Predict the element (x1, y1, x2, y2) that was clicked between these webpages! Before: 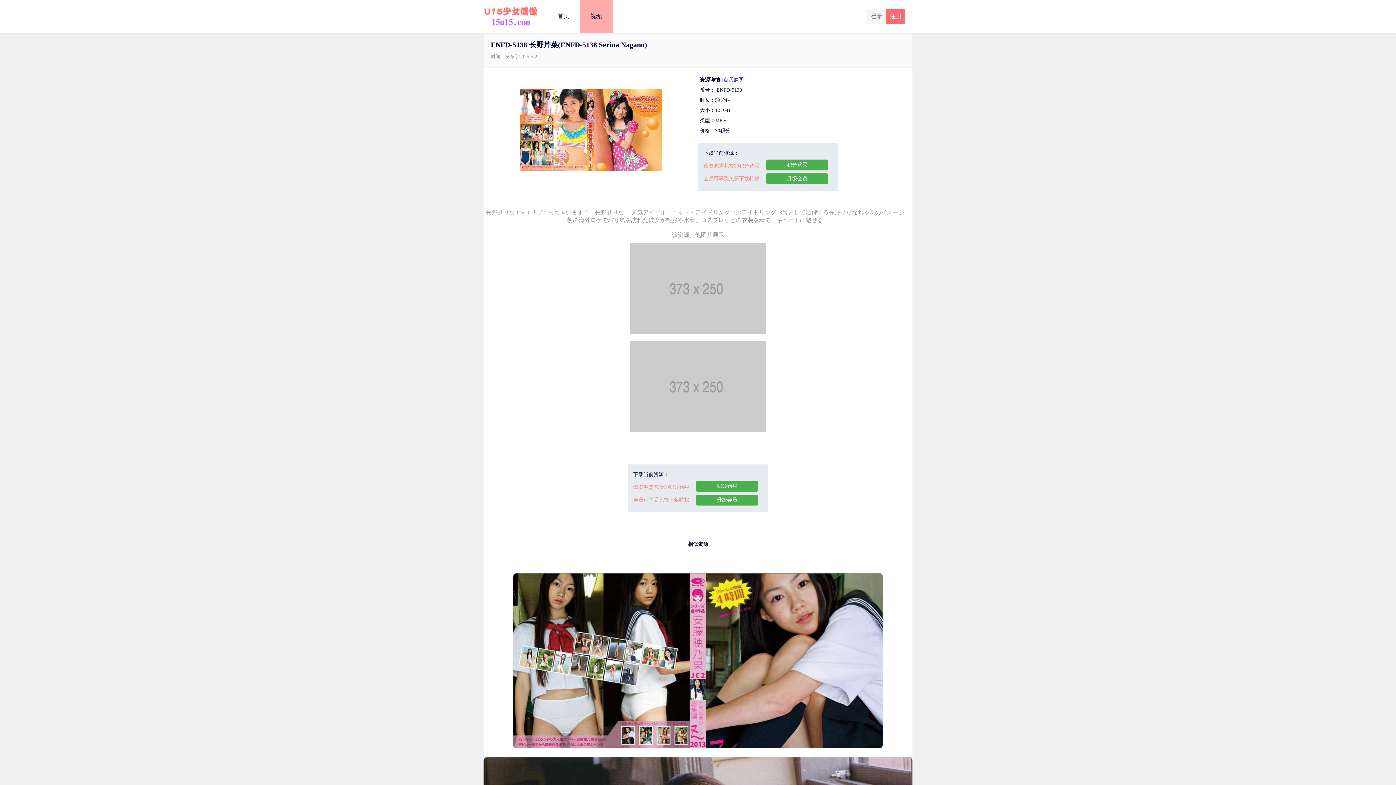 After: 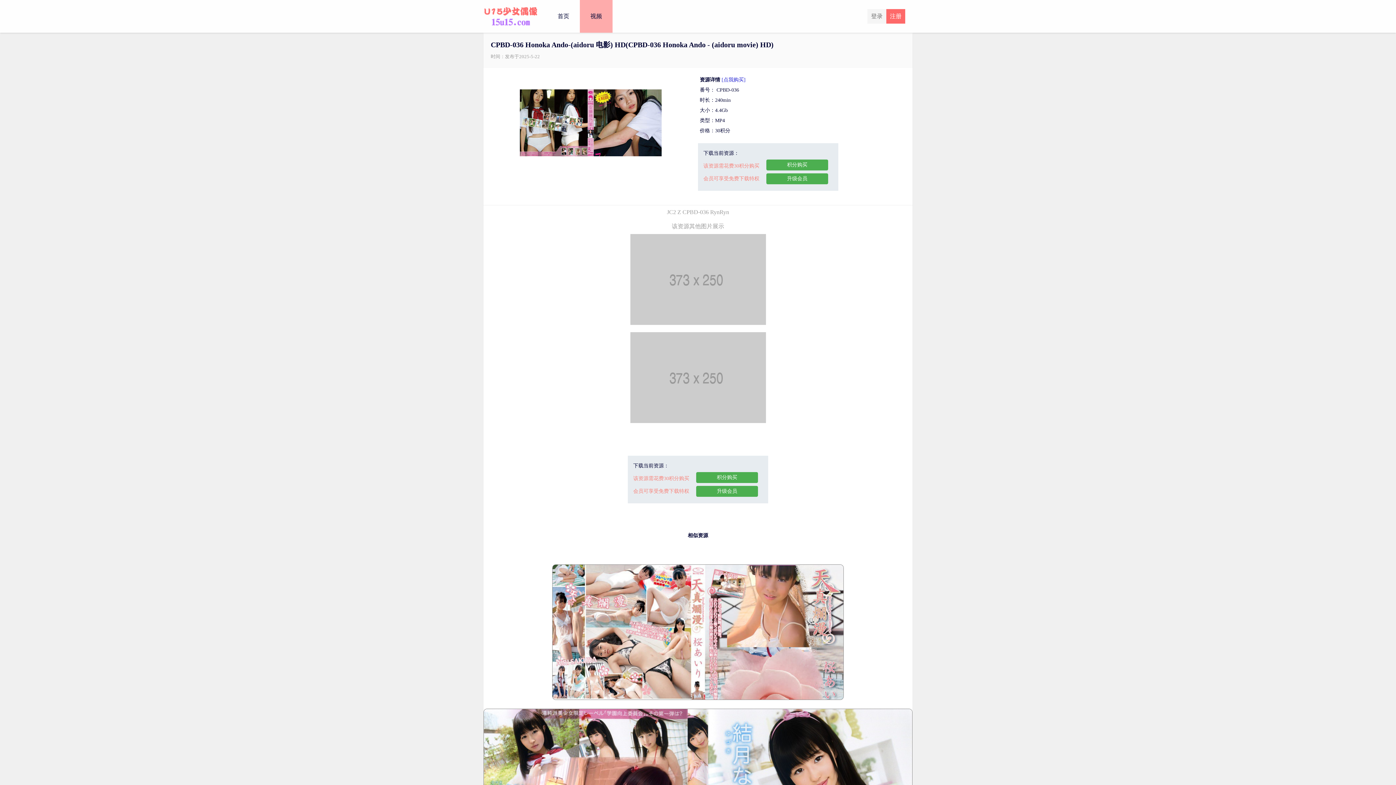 Action: bbox: (513, 744, 883, 749)